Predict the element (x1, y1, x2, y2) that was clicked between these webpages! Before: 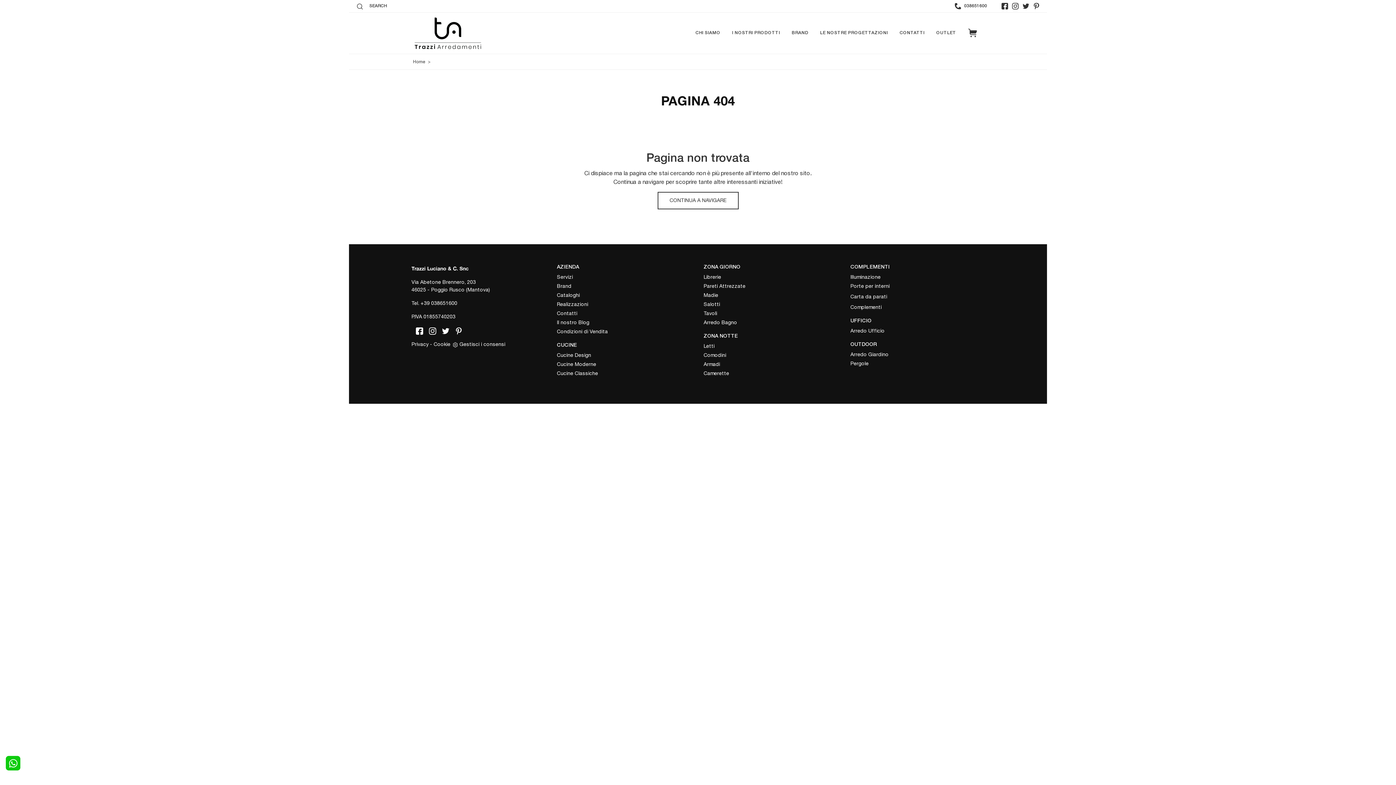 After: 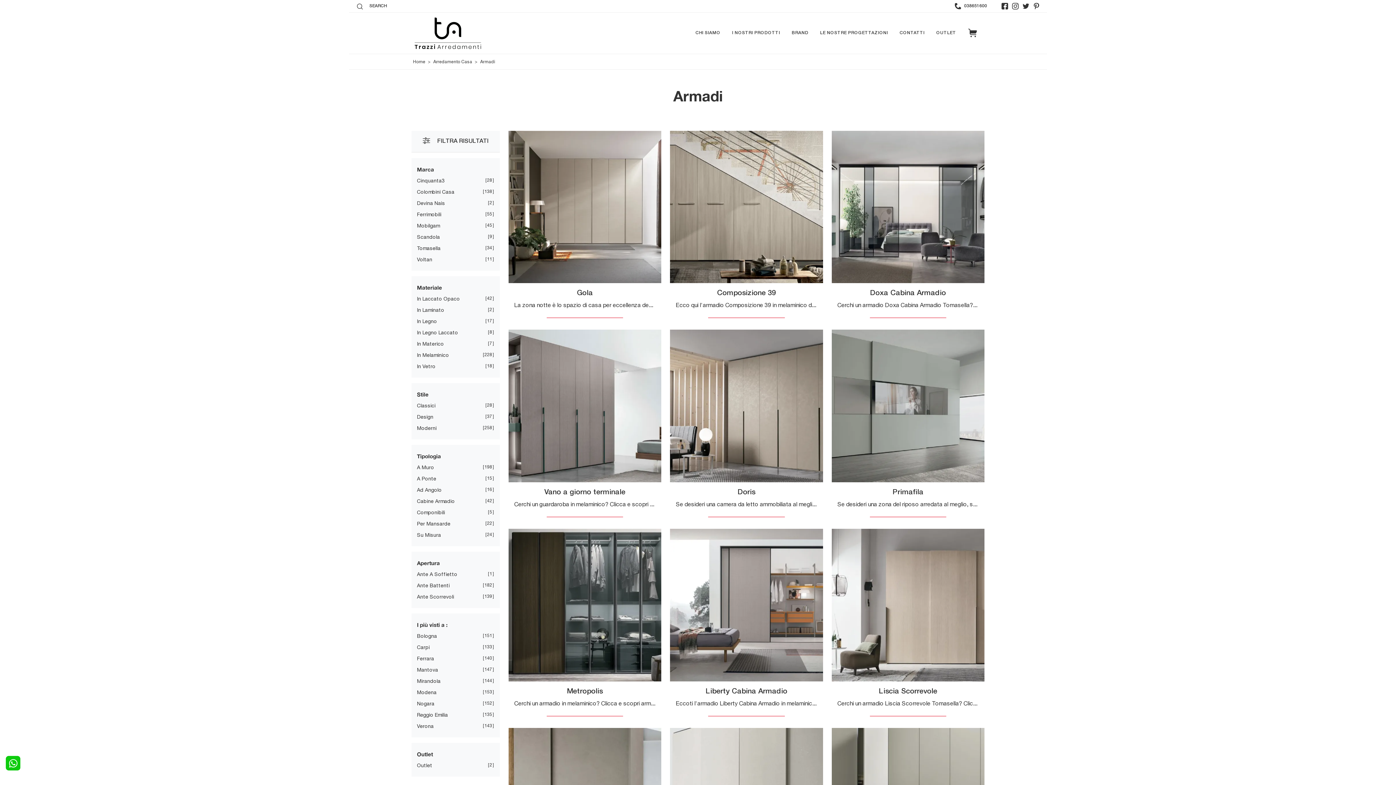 Action: label: Armadi bbox: (703, 360, 837, 369)